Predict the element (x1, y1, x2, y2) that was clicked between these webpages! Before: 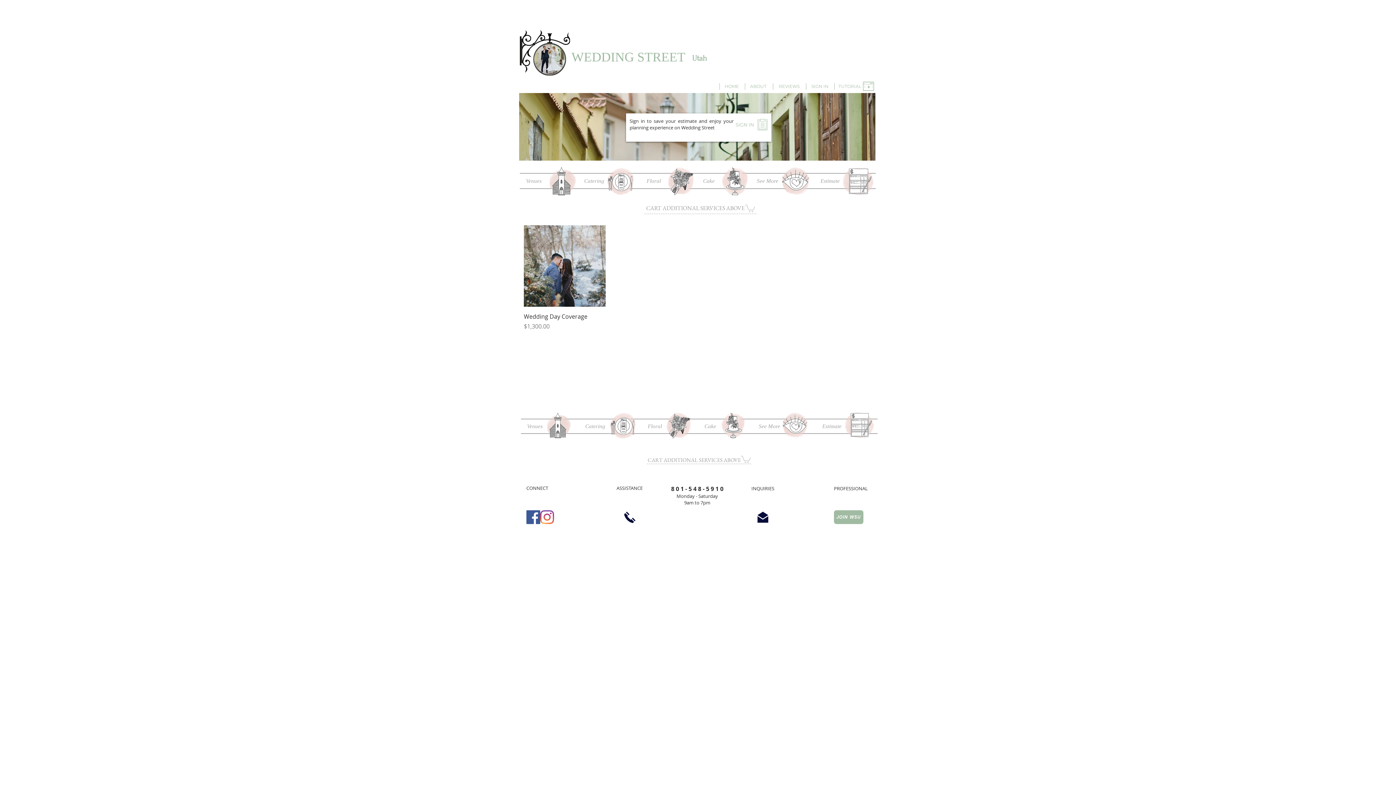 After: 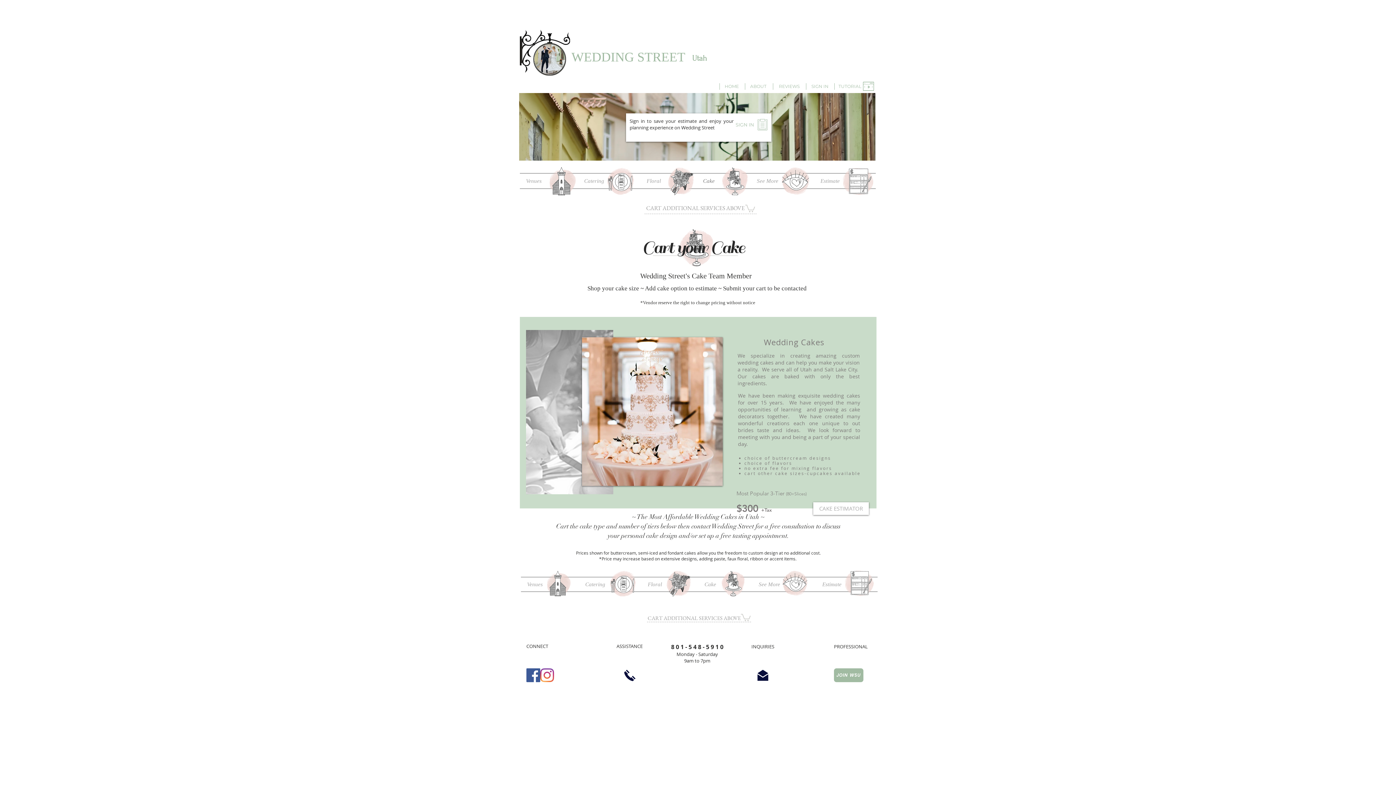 Action: bbox: (722, 167, 748, 195)